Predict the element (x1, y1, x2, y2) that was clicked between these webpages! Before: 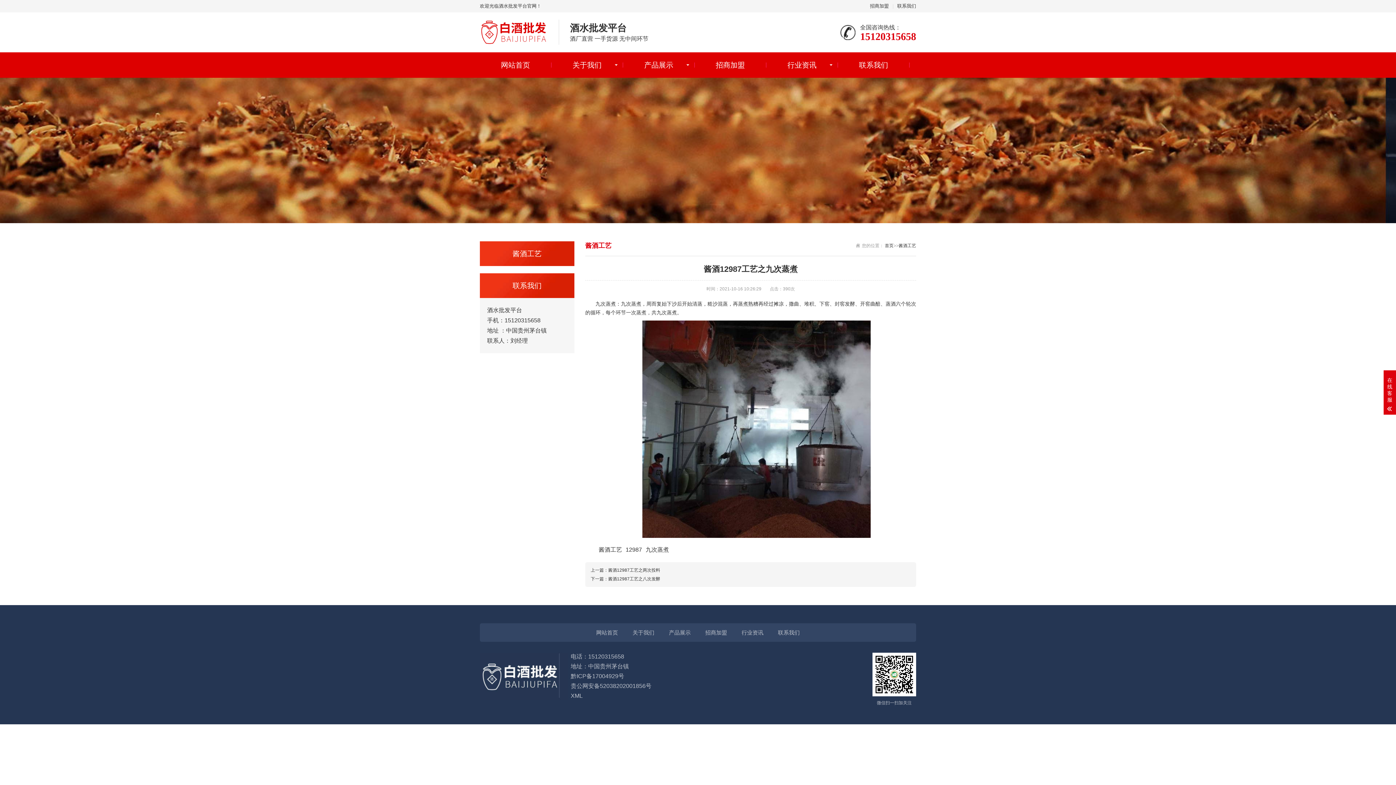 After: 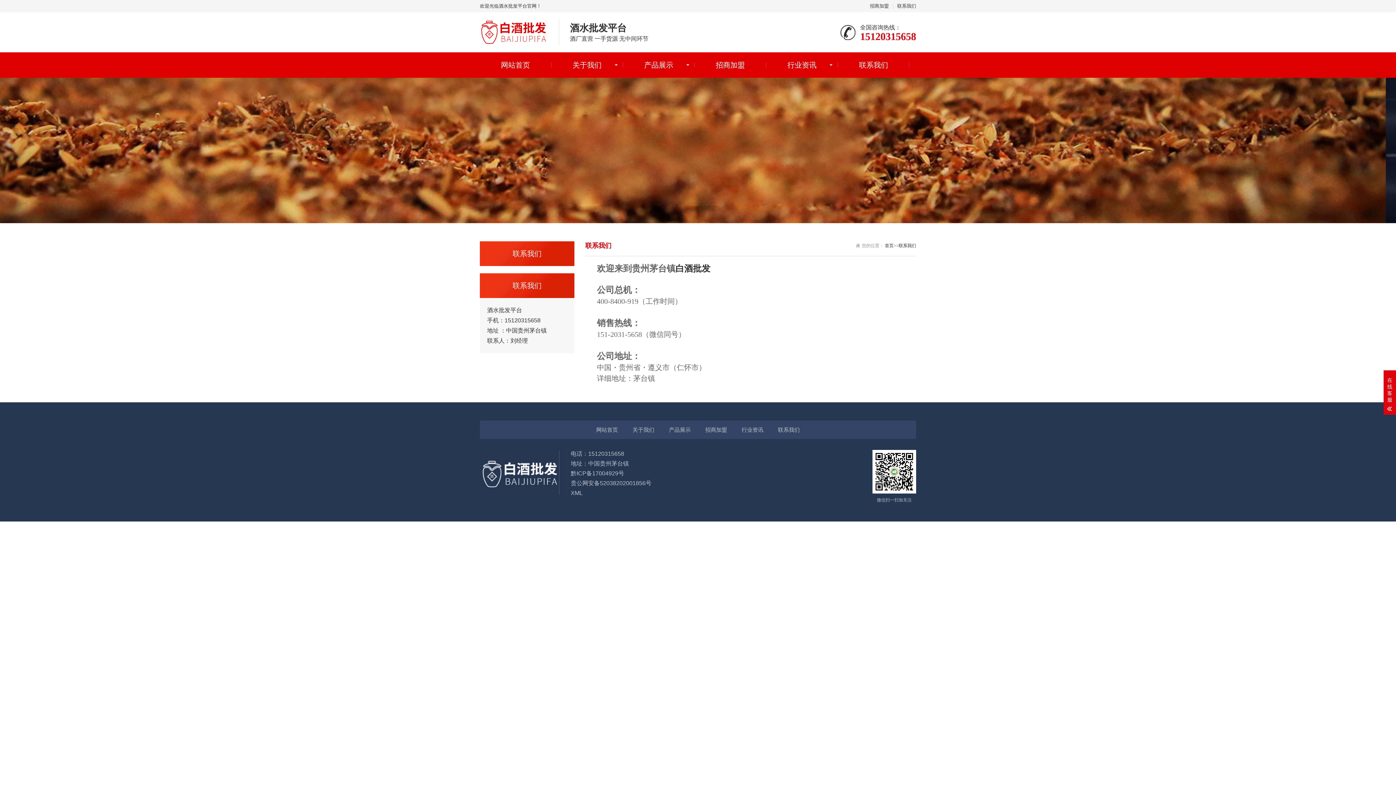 Action: label: 联系我们 bbox: (897, 3, 916, 8)